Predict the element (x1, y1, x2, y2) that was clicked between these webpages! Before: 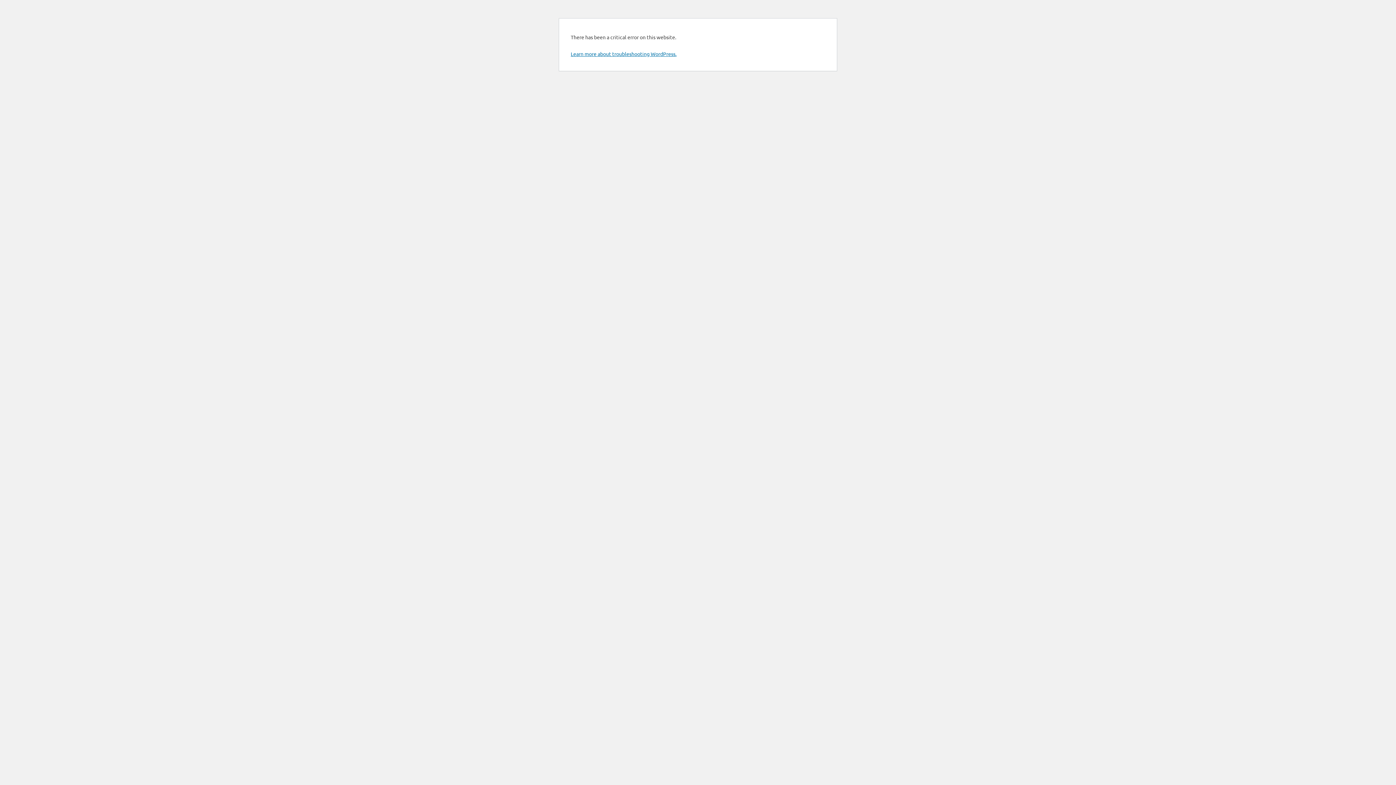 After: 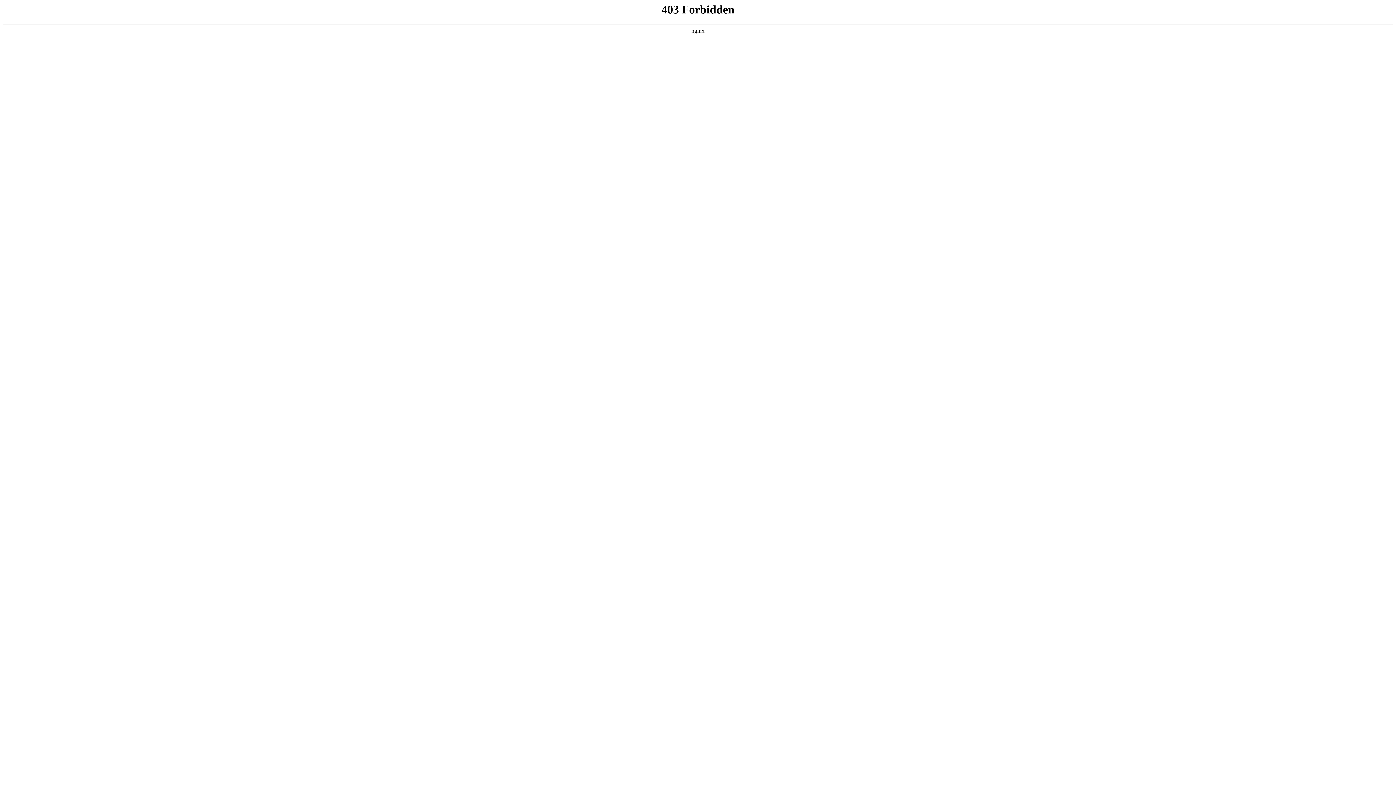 Action: bbox: (570, 50, 676, 57) label: Learn more about troubleshooting WordPress.